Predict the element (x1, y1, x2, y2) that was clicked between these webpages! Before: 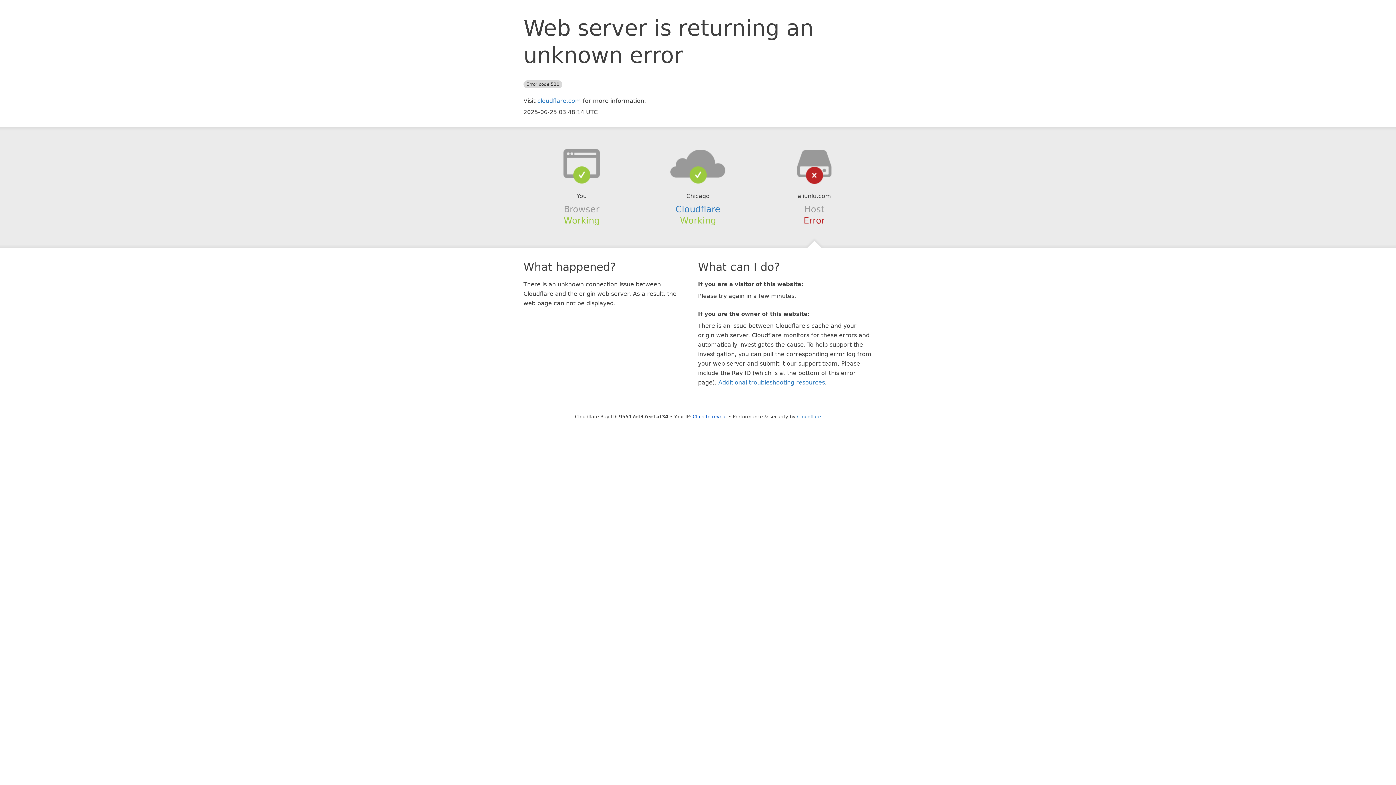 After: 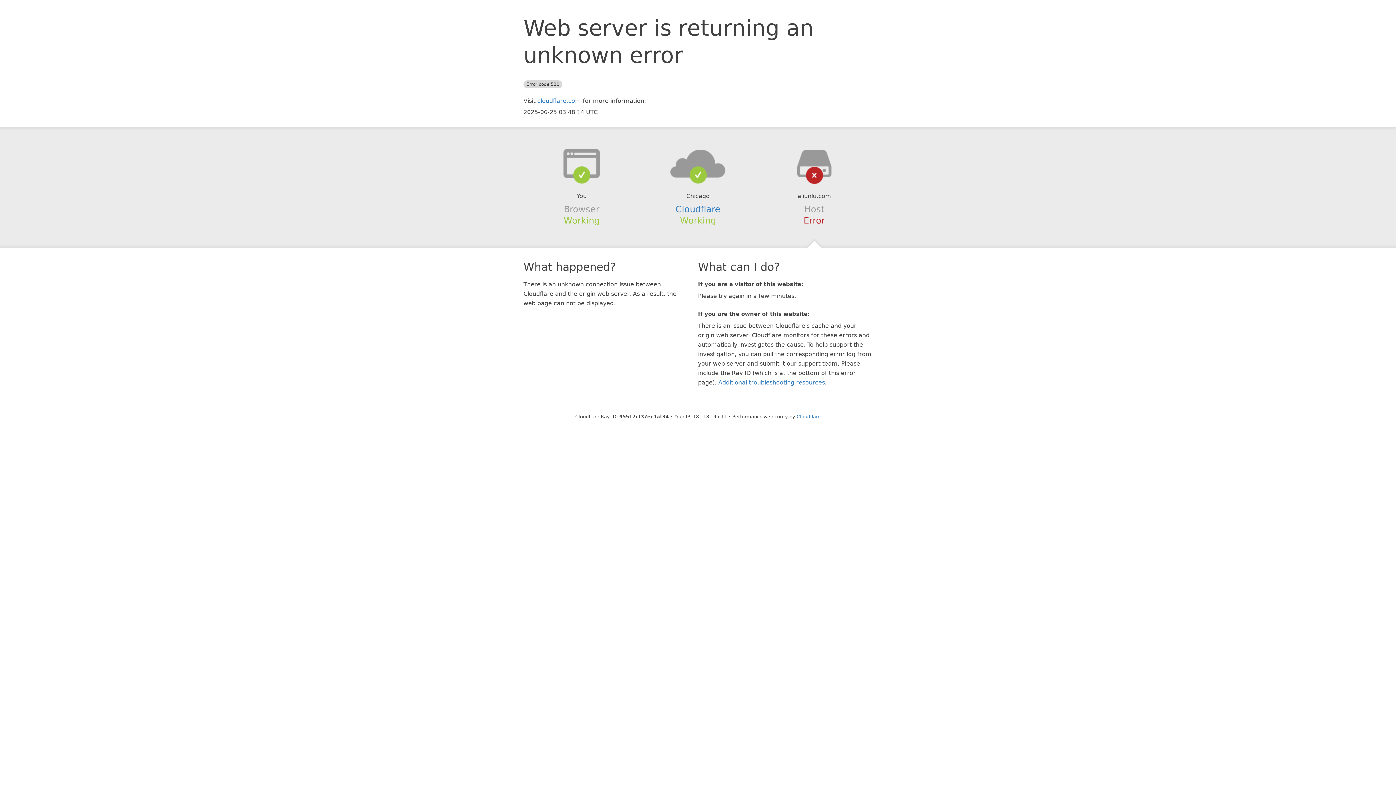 Action: bbox: (692, 414, 727, 419) label: Click to reveal